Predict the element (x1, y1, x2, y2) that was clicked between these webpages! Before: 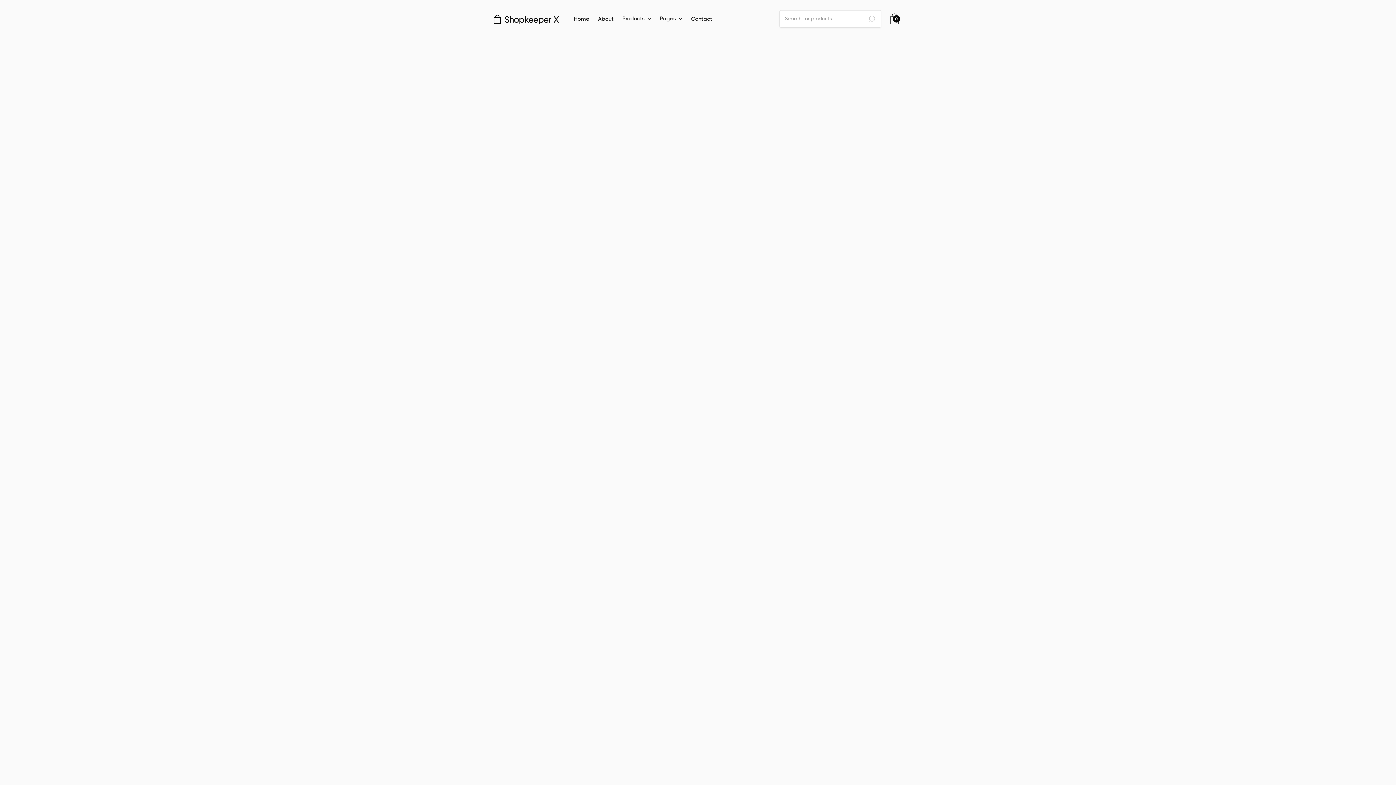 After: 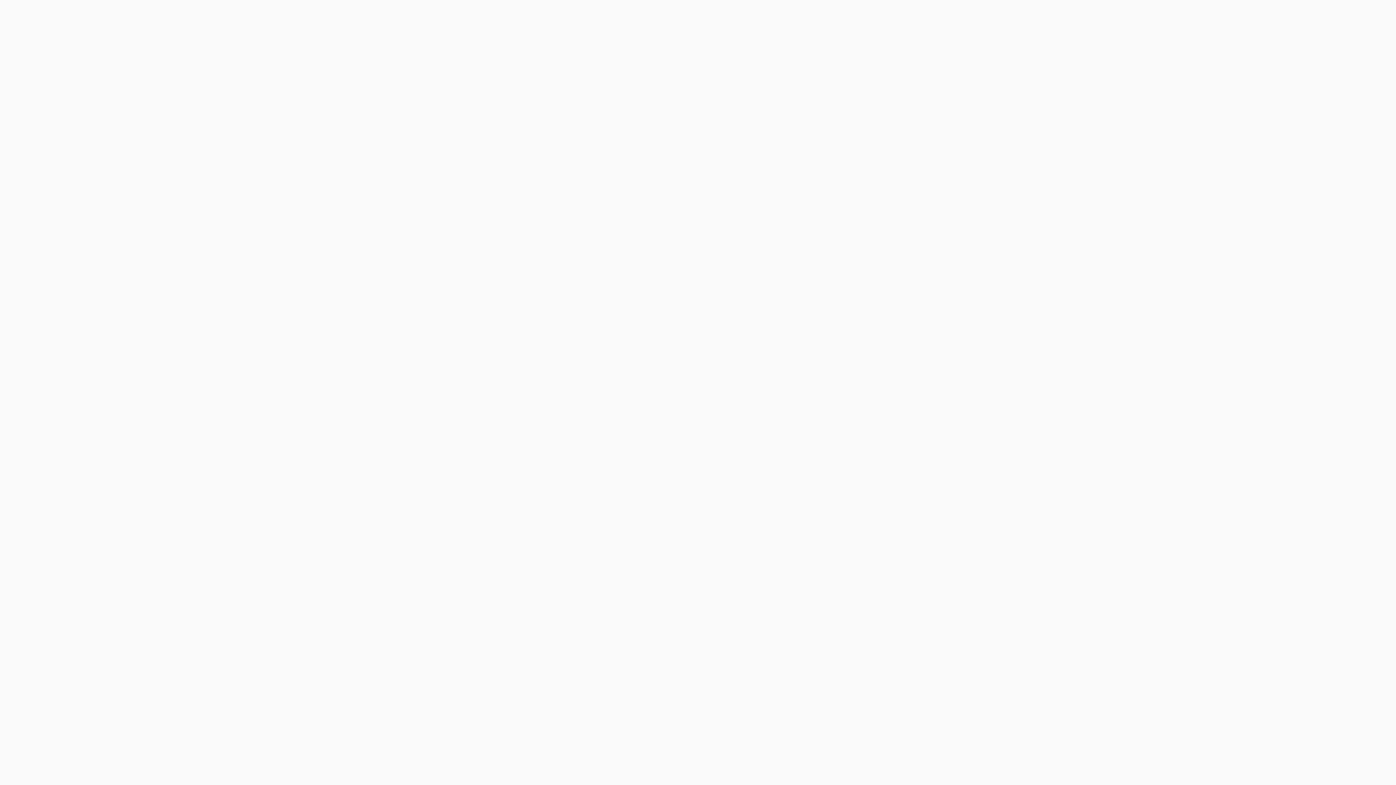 Action: label: Explore products bbox: (496, 206, 564, 224)